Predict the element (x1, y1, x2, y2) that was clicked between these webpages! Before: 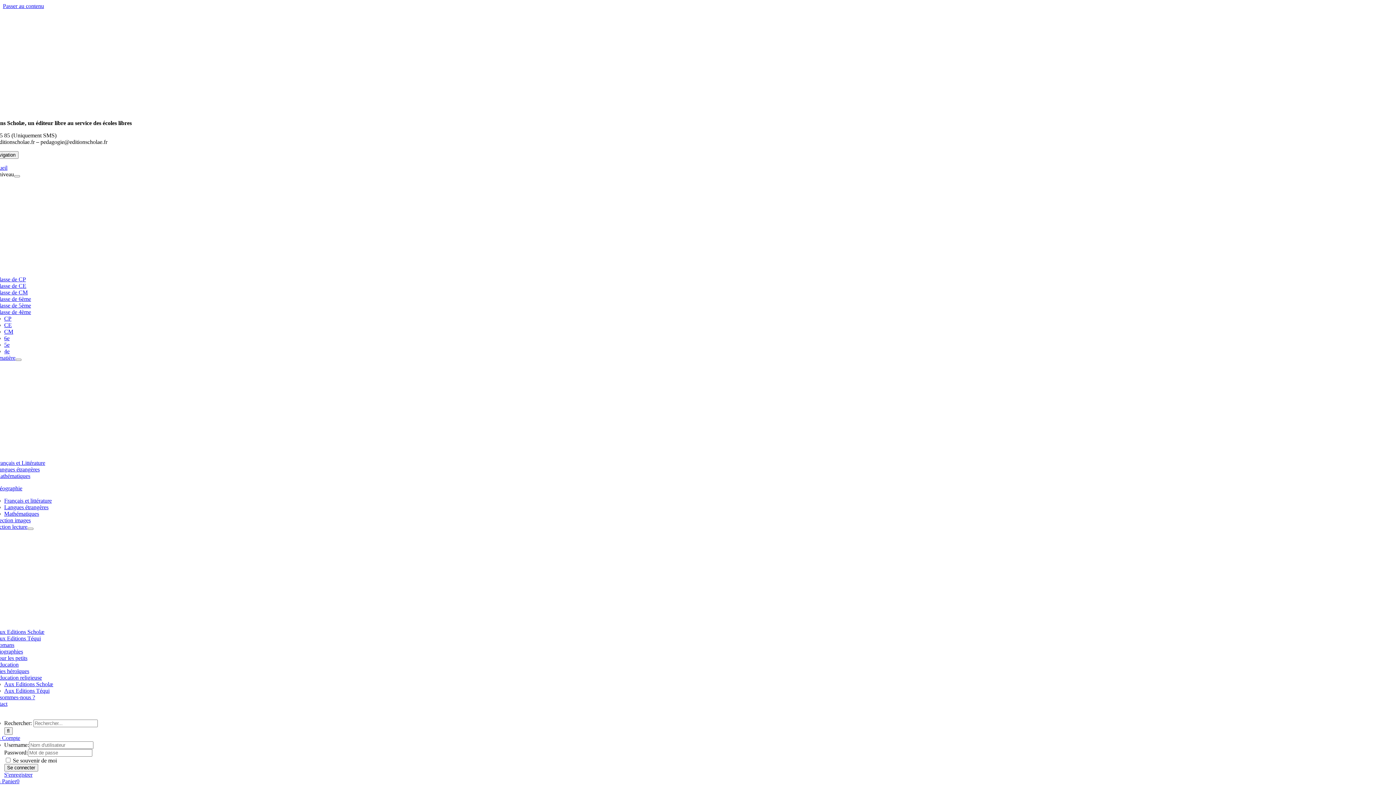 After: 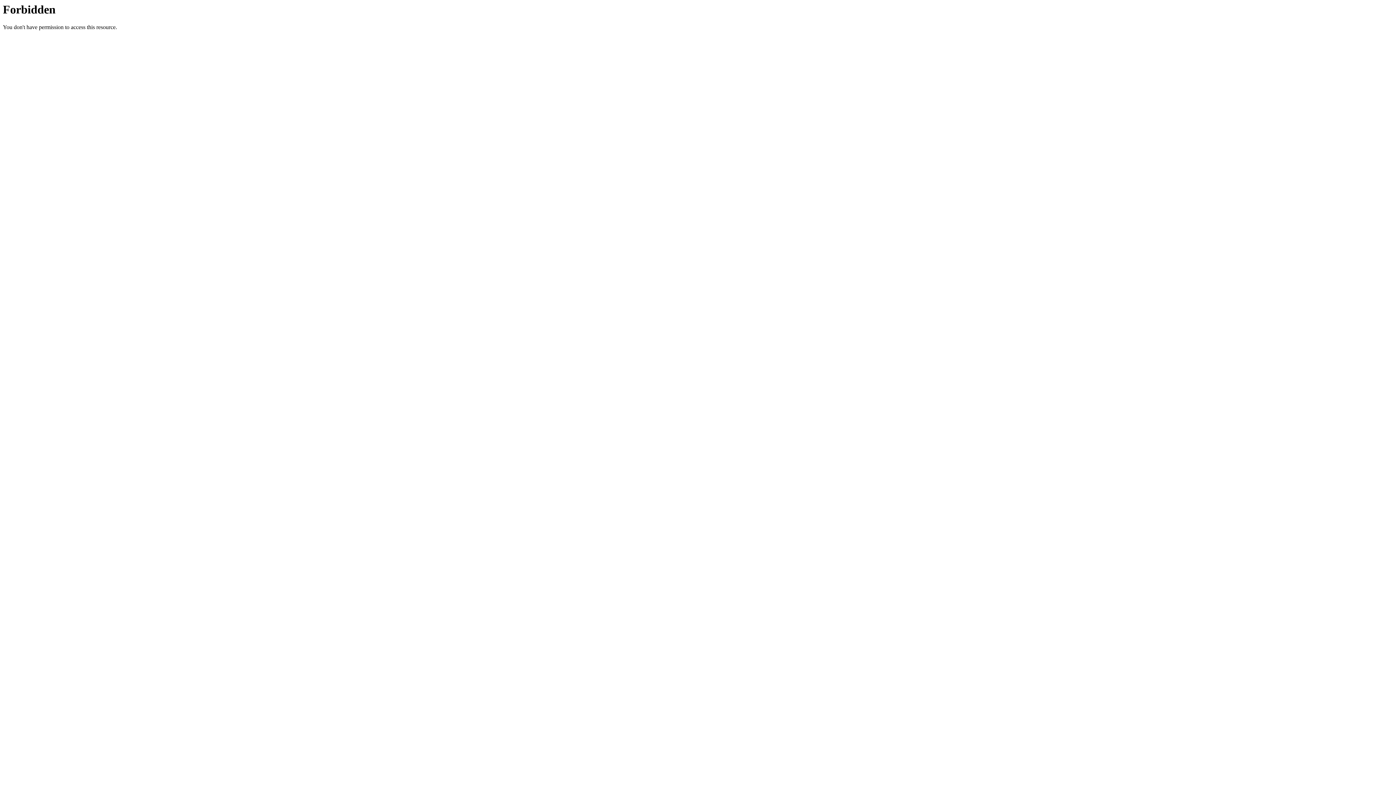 Action: label: S'enregistrer bbox: (4, 772, 32, 778)